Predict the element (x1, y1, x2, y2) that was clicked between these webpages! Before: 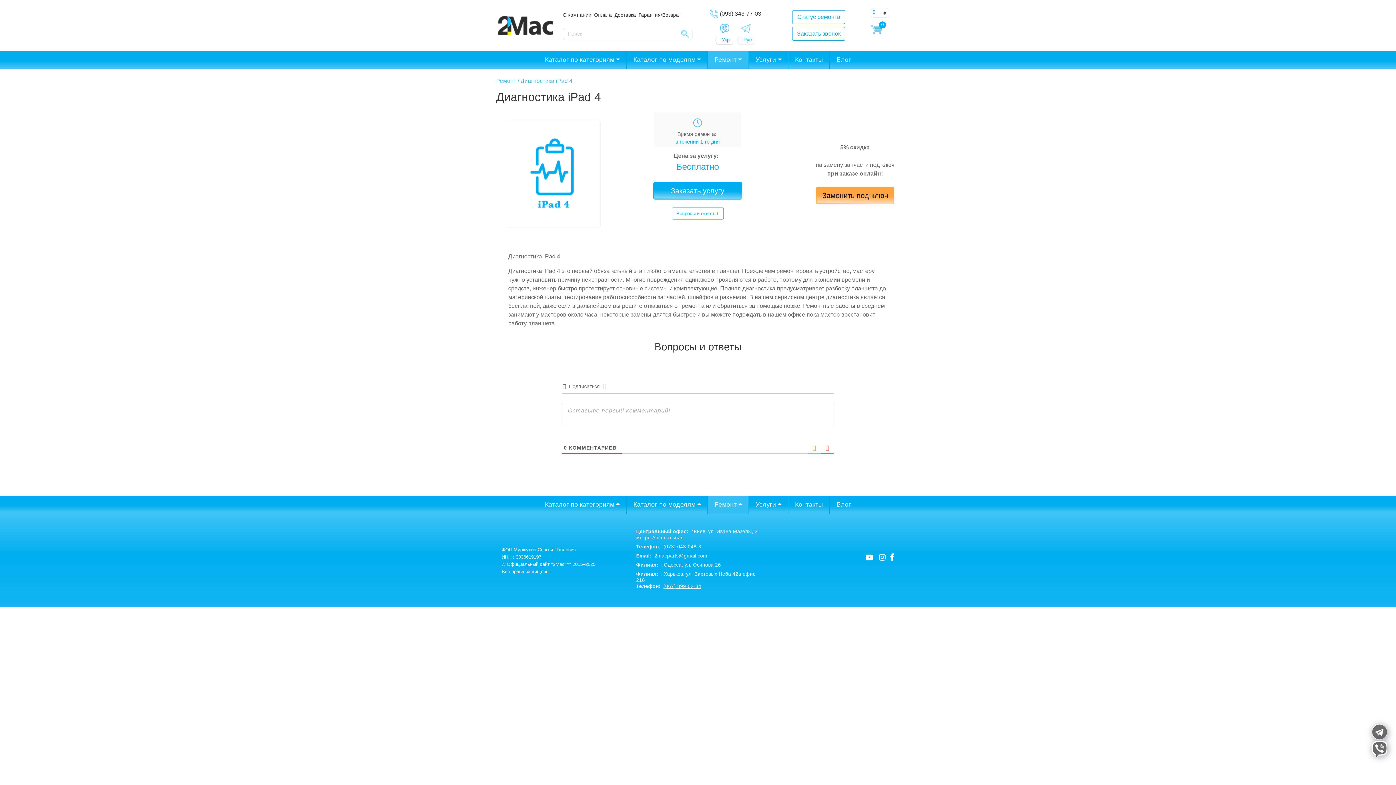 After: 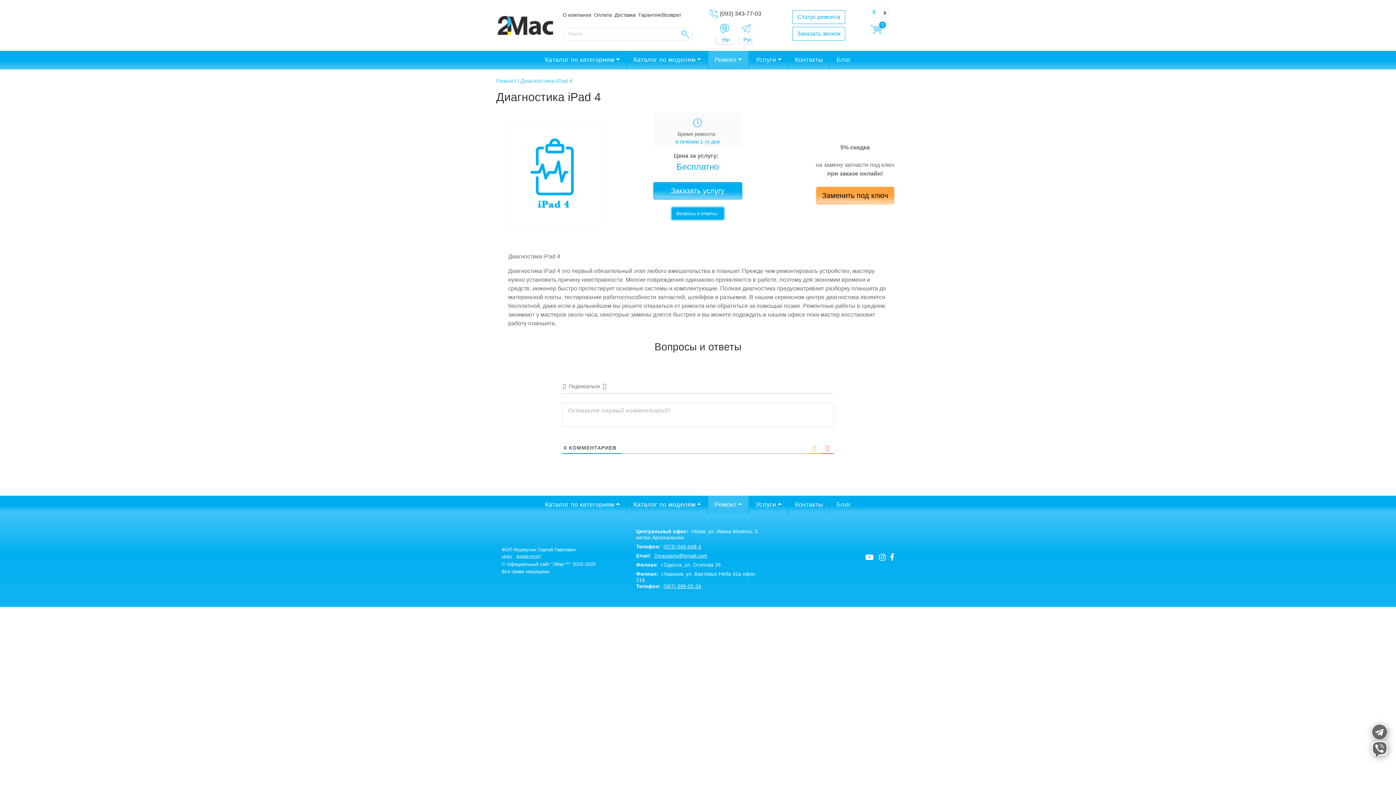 Action: bbox: (671, 207, 723, 219) label: Вопросы и ответы↓